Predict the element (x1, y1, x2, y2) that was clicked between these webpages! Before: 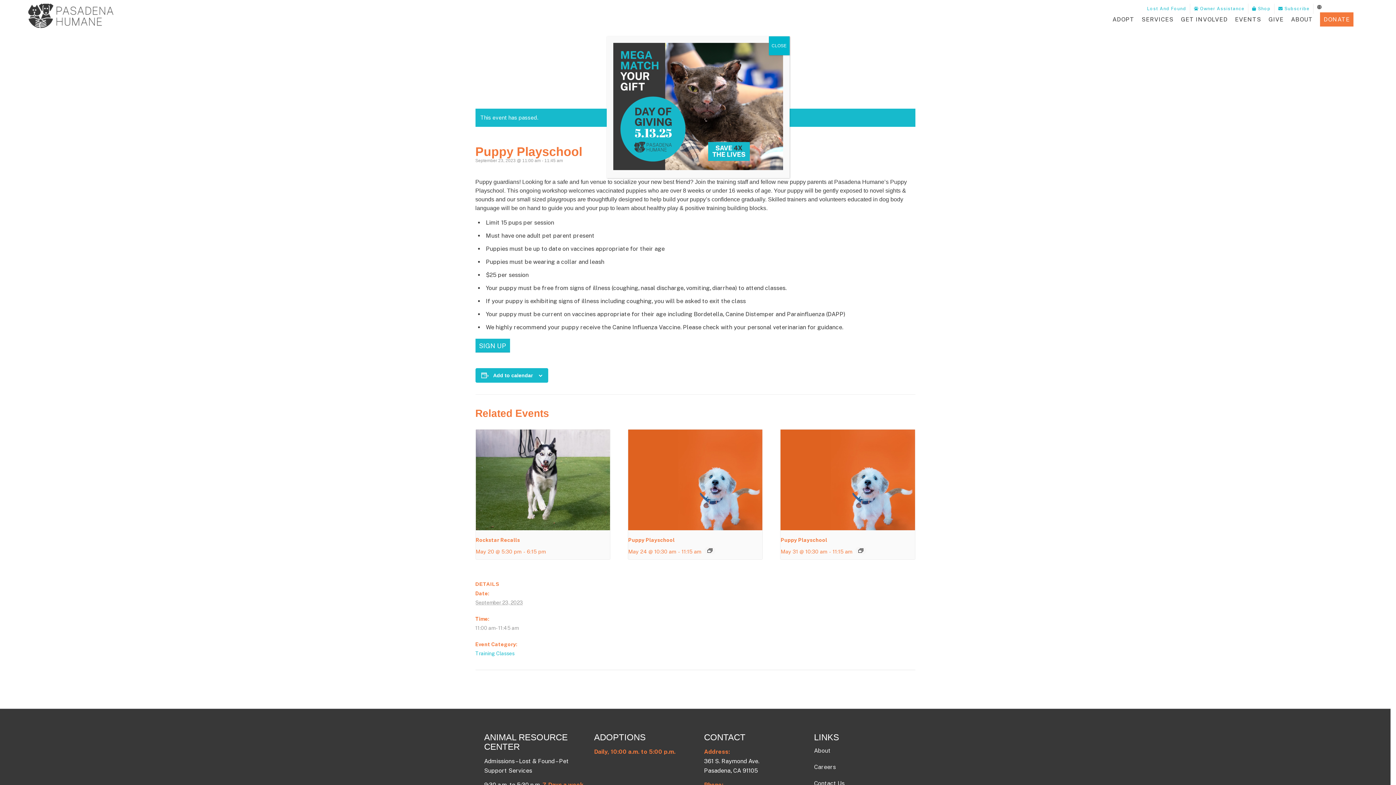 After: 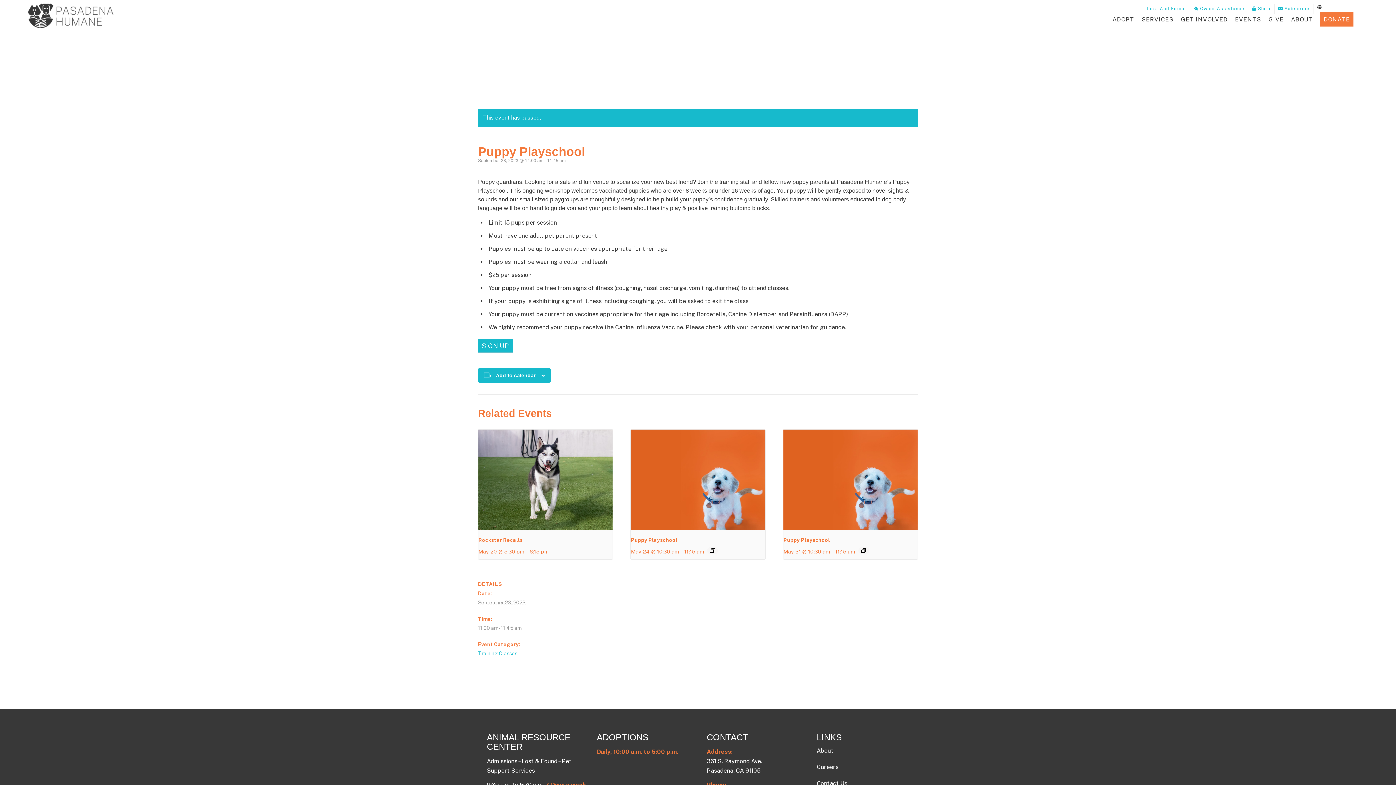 Action: bbox: (768, 36, 789, 55) label: Close